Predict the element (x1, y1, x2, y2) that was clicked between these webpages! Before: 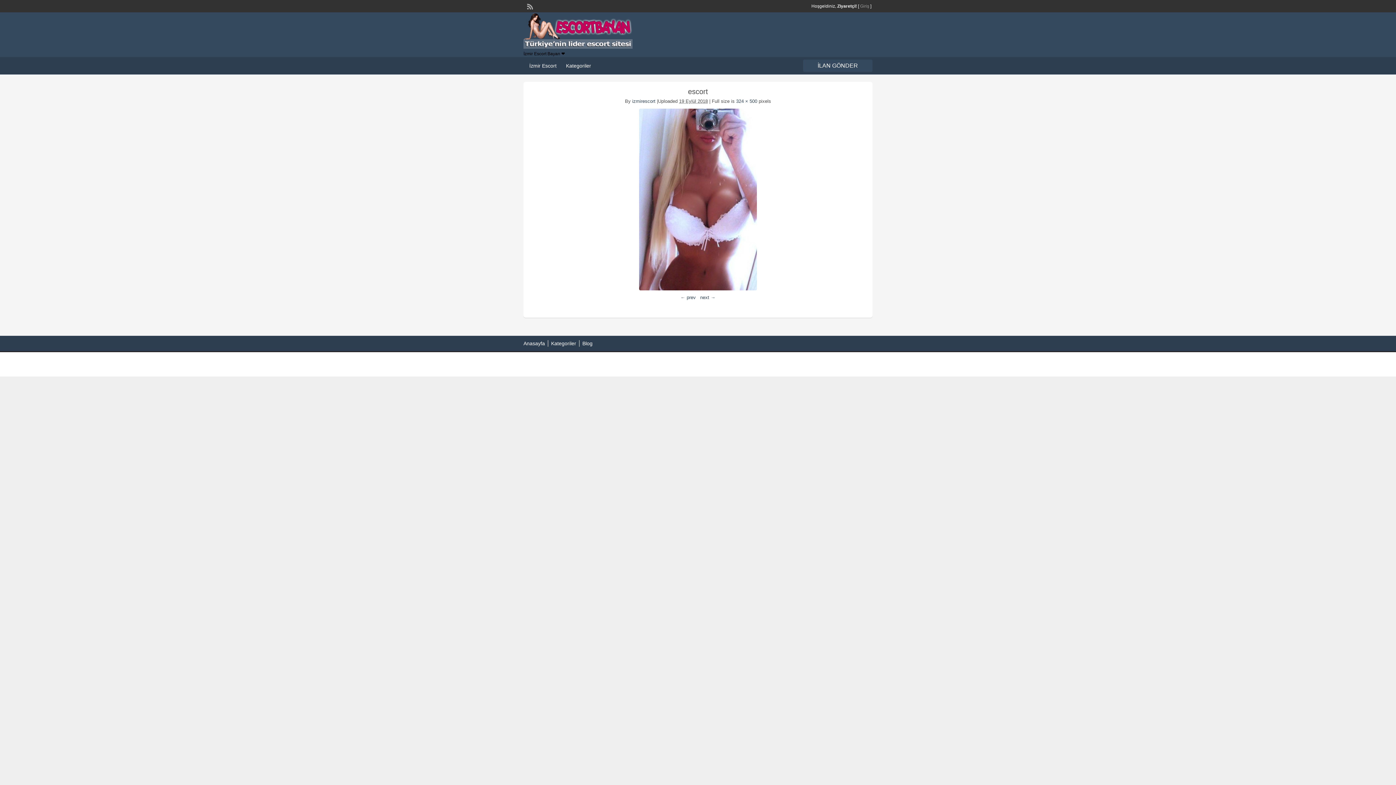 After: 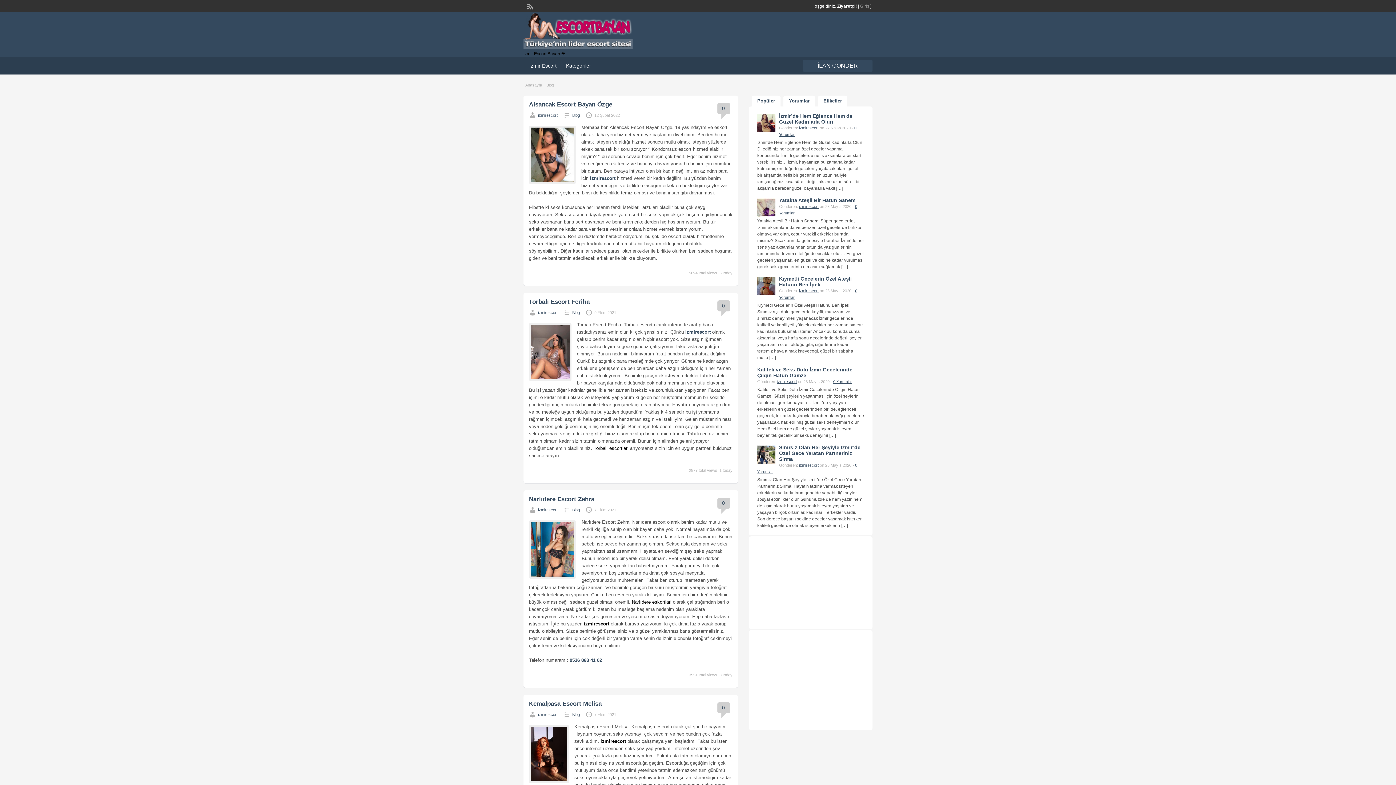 Action: bbox: (582, 340, 592, 346) label: Blog